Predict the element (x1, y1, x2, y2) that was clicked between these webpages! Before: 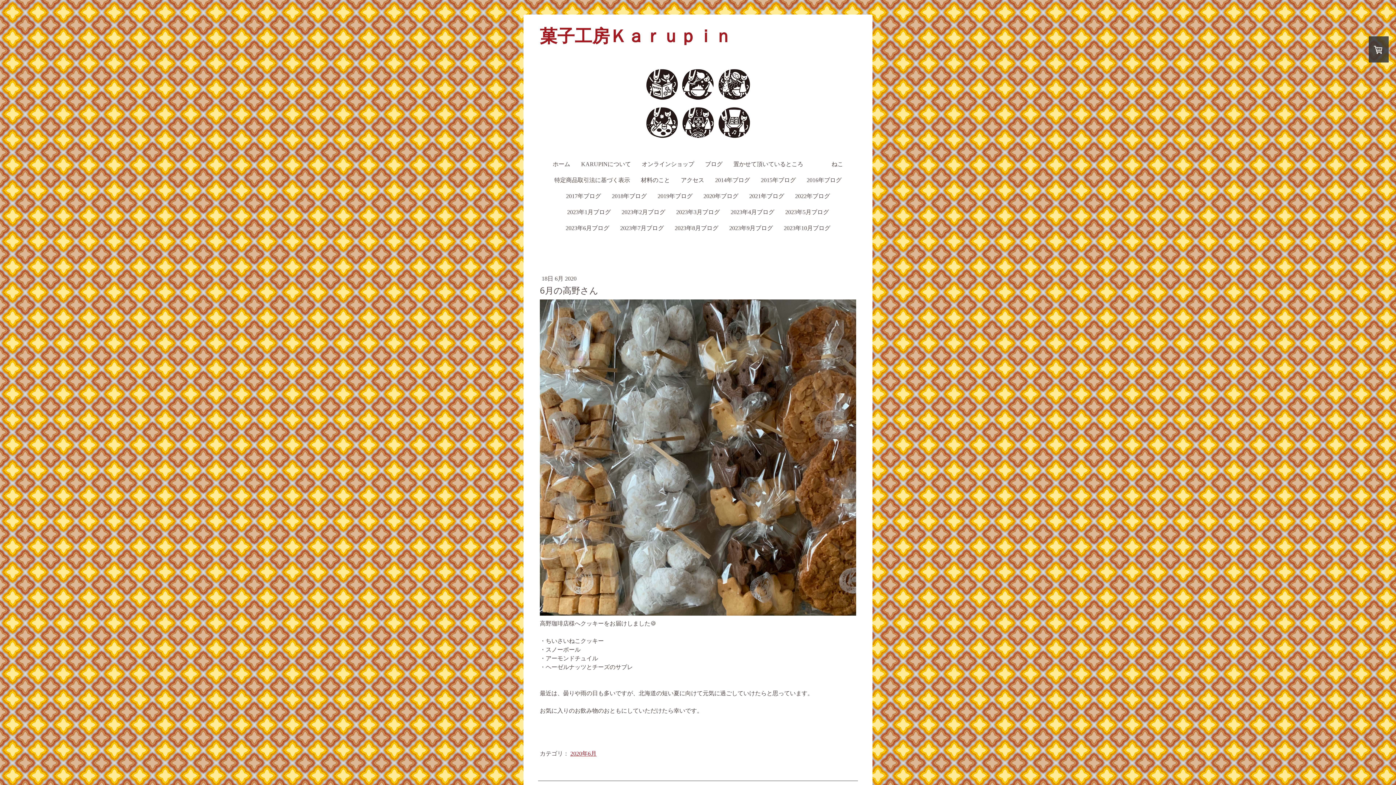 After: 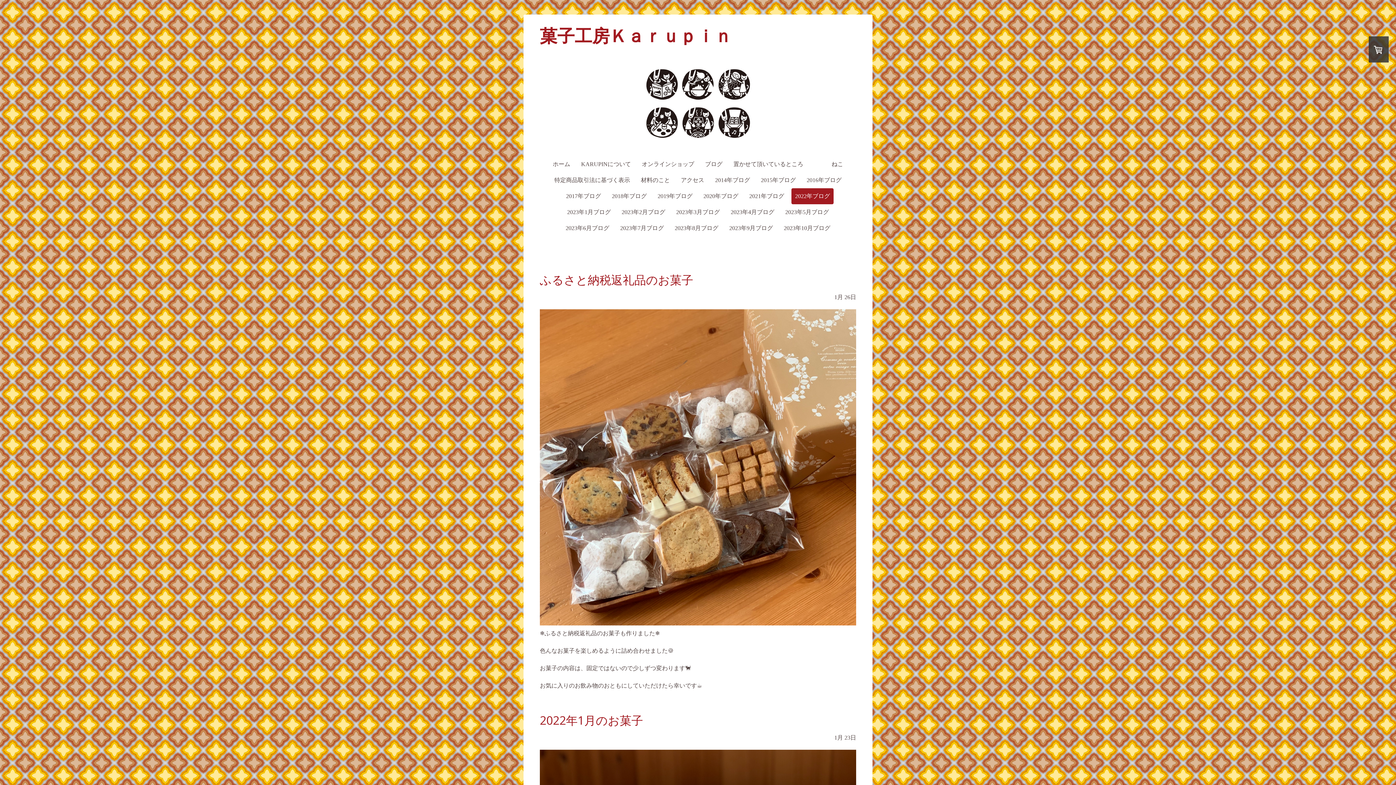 Action: bbox: (791, 188, 833, 204) label: 2022年ブログ